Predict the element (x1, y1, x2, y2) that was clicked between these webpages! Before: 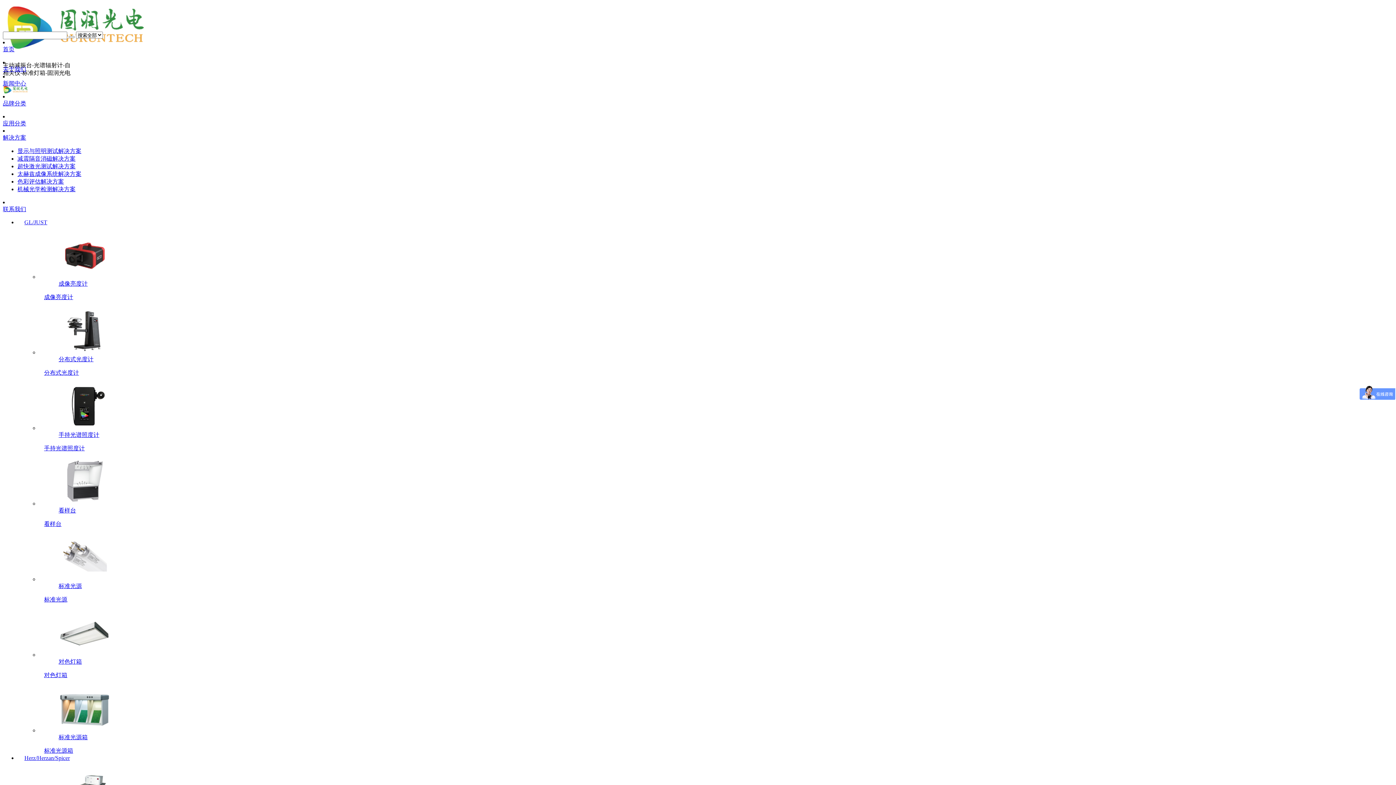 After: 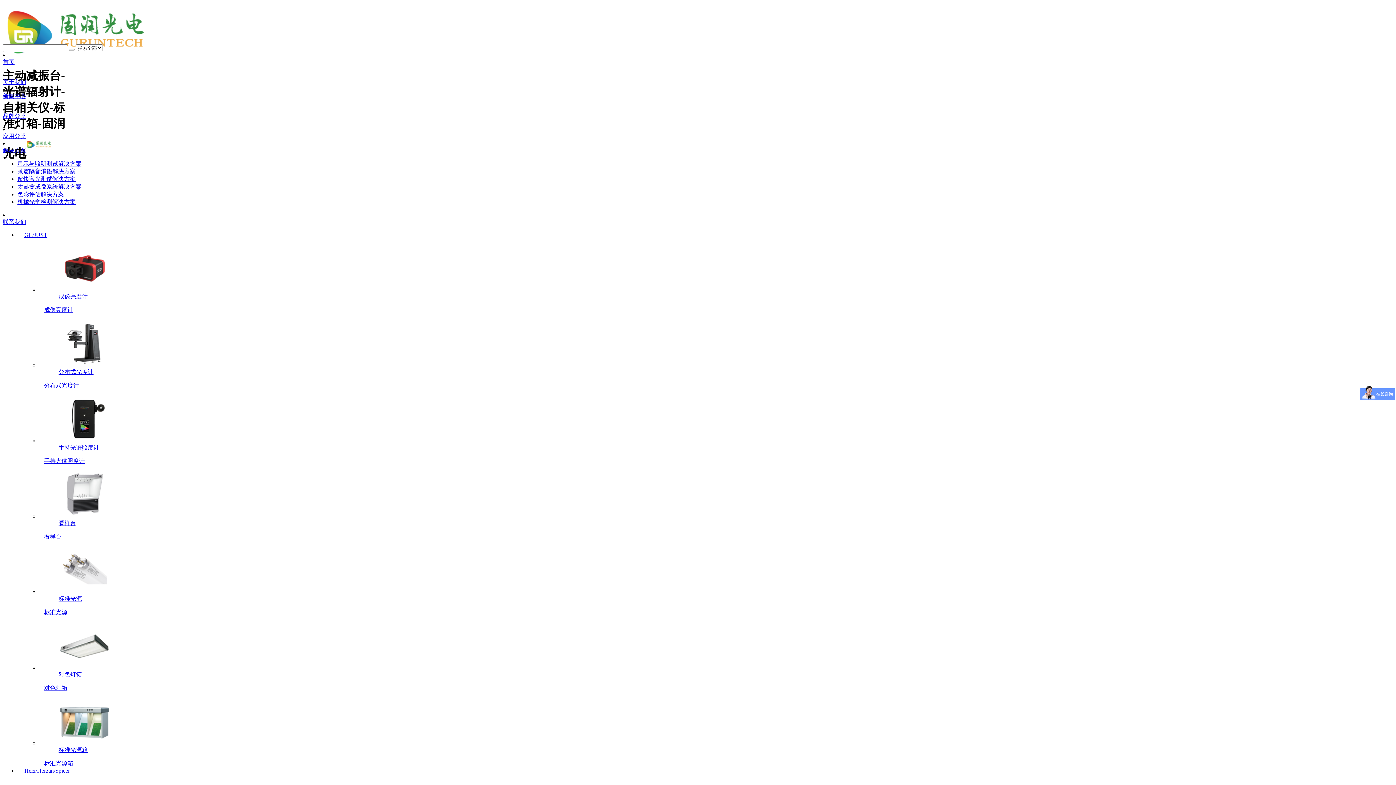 Action: label: 首页 bbox: (2, 45, 1393, 53)